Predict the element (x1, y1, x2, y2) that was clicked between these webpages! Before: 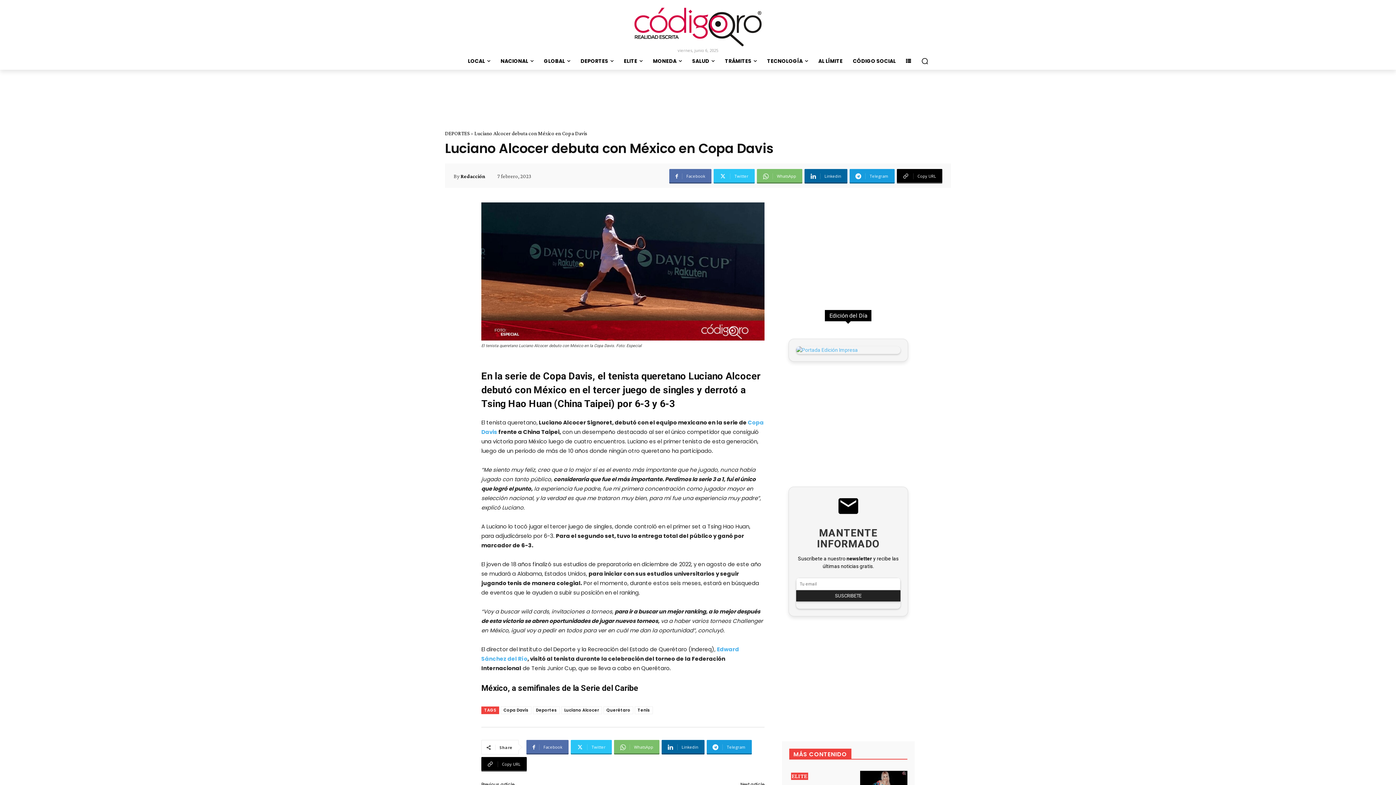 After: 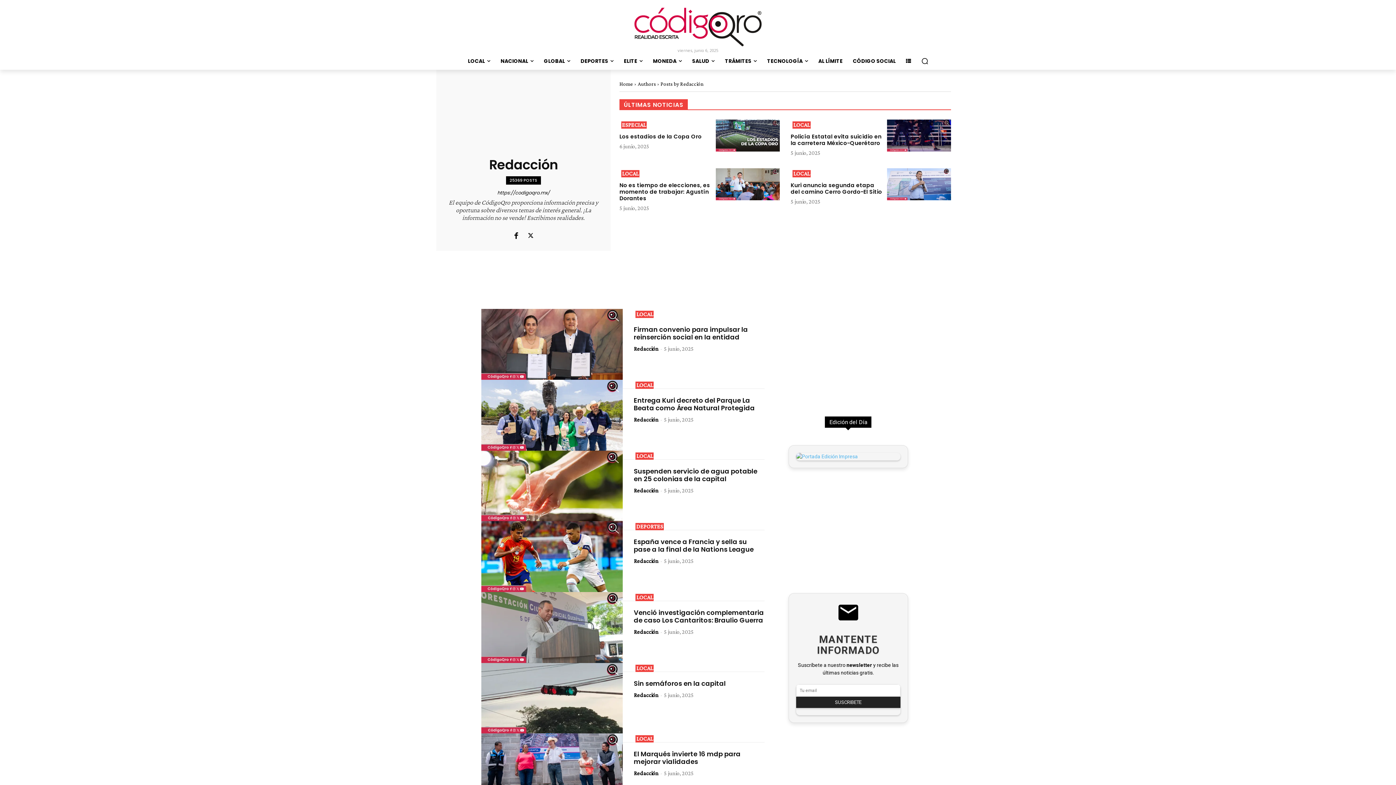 Action: label: Redacción bbox: (460, 170, 485, 181)